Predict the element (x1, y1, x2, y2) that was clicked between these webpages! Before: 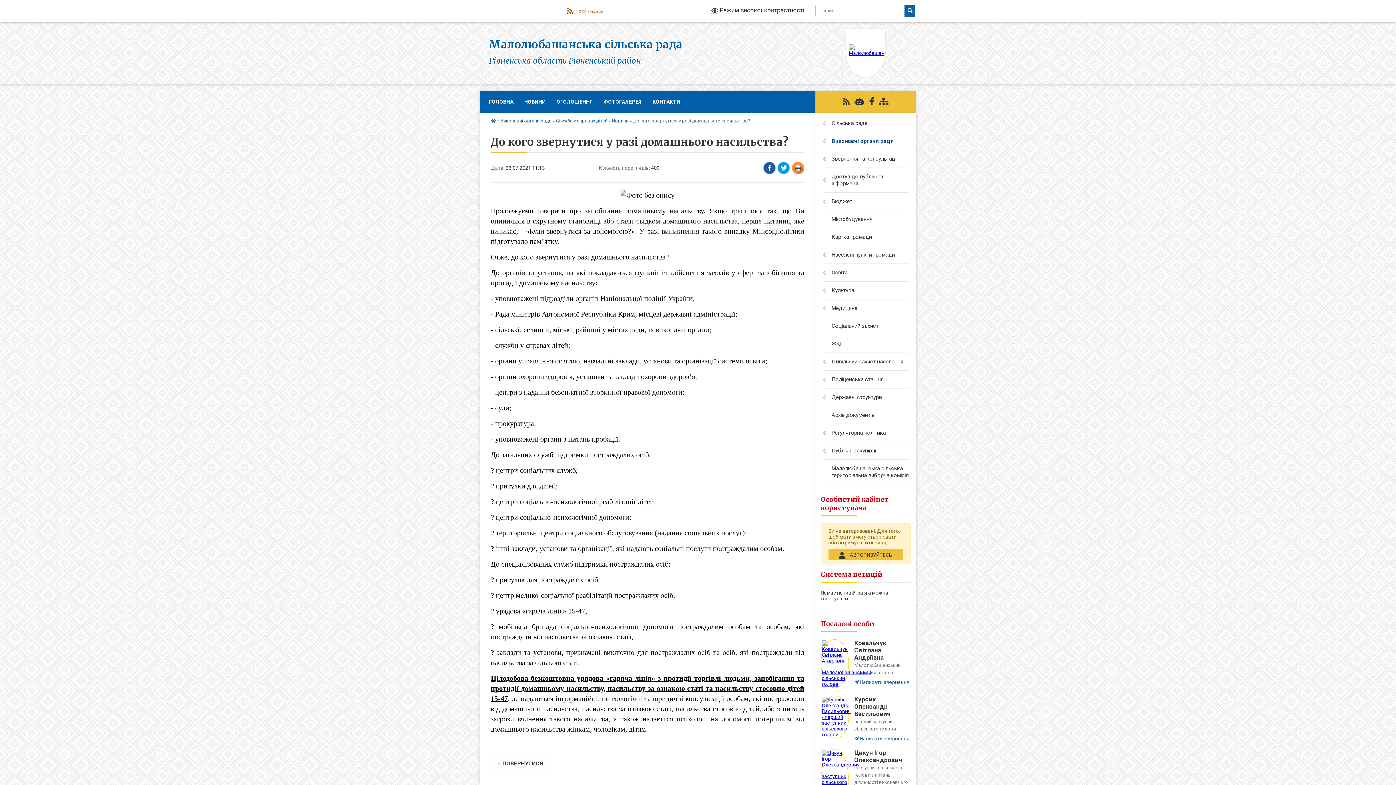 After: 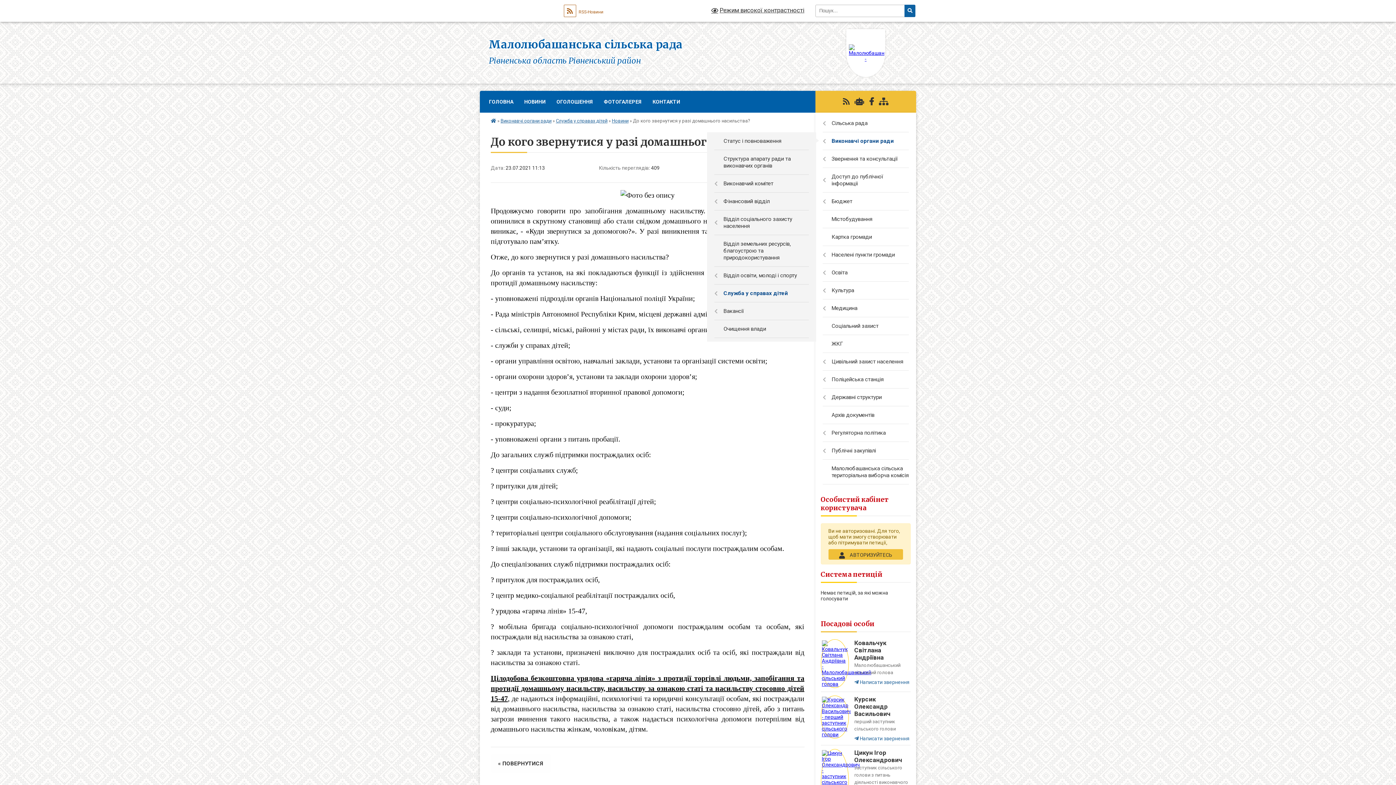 Action: bbox: (815, 132, 916, 150) label: Виконавчі органи ради